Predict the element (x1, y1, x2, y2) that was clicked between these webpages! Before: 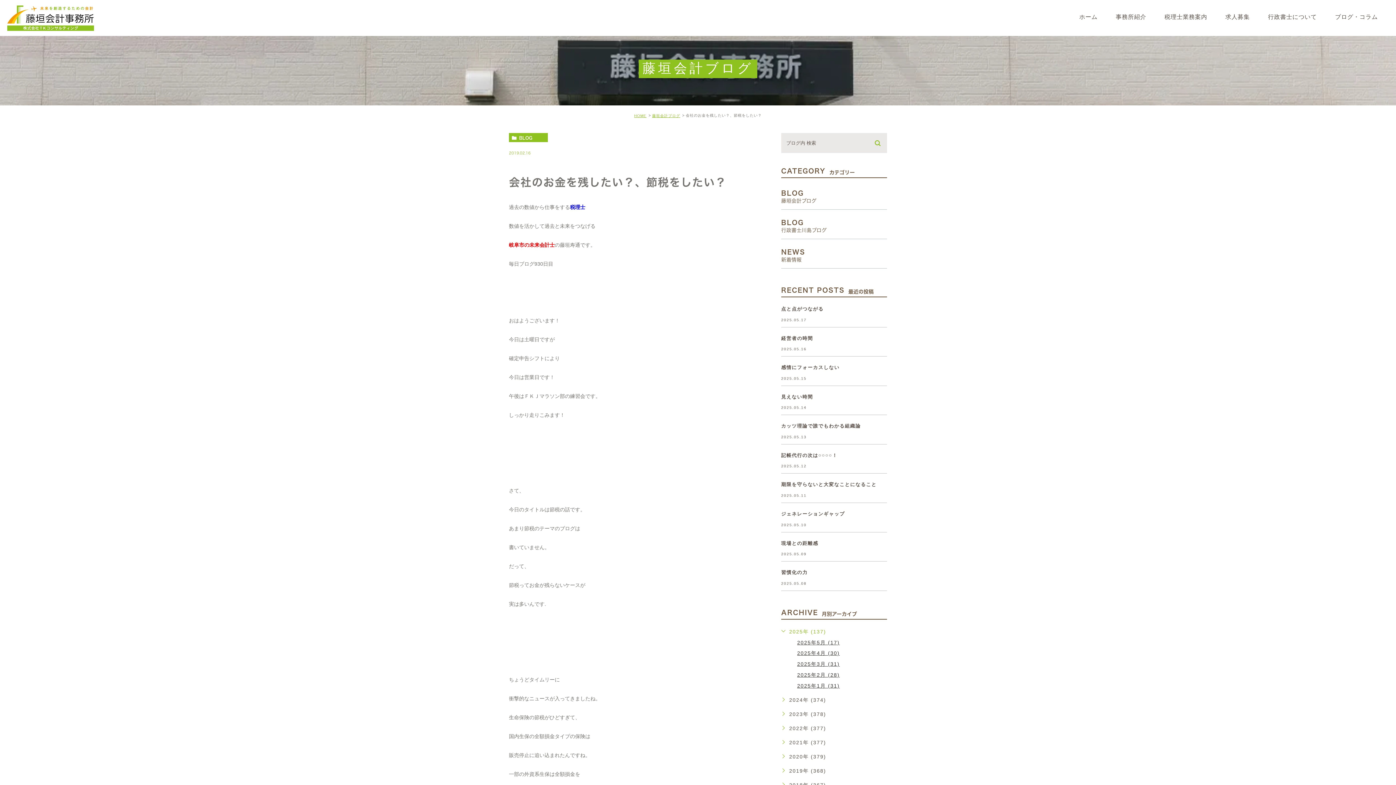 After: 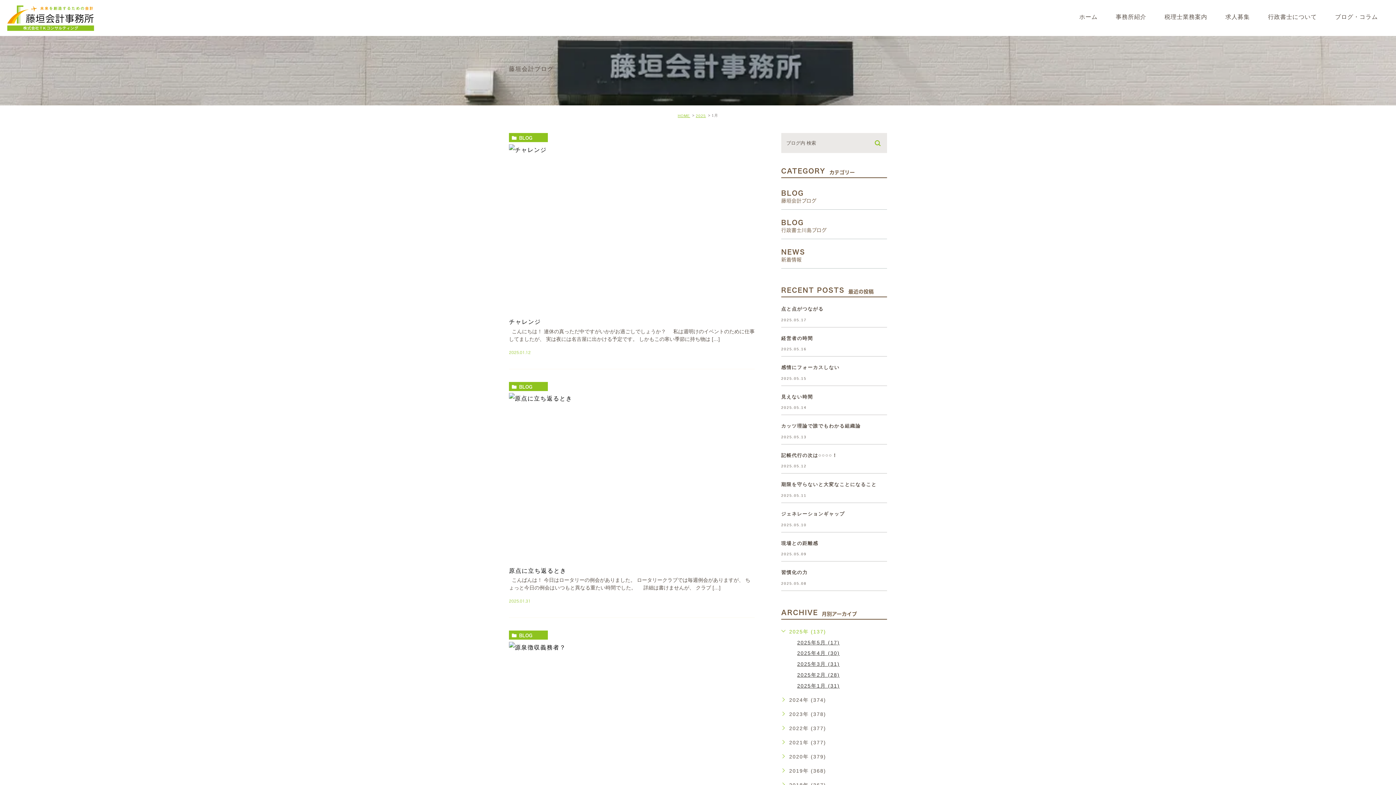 Action: label: 2025年1月 (31) bbox: (797, 683, 840, 688)